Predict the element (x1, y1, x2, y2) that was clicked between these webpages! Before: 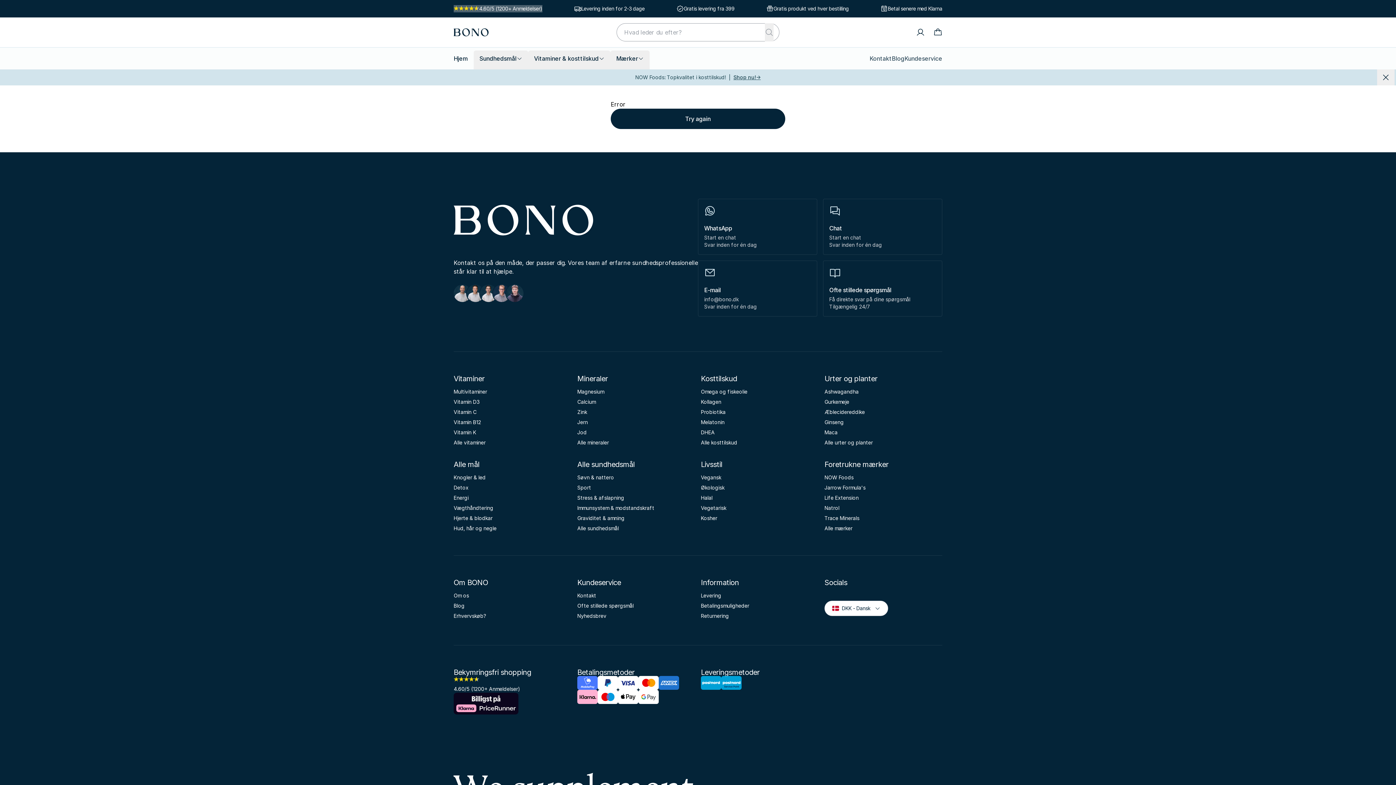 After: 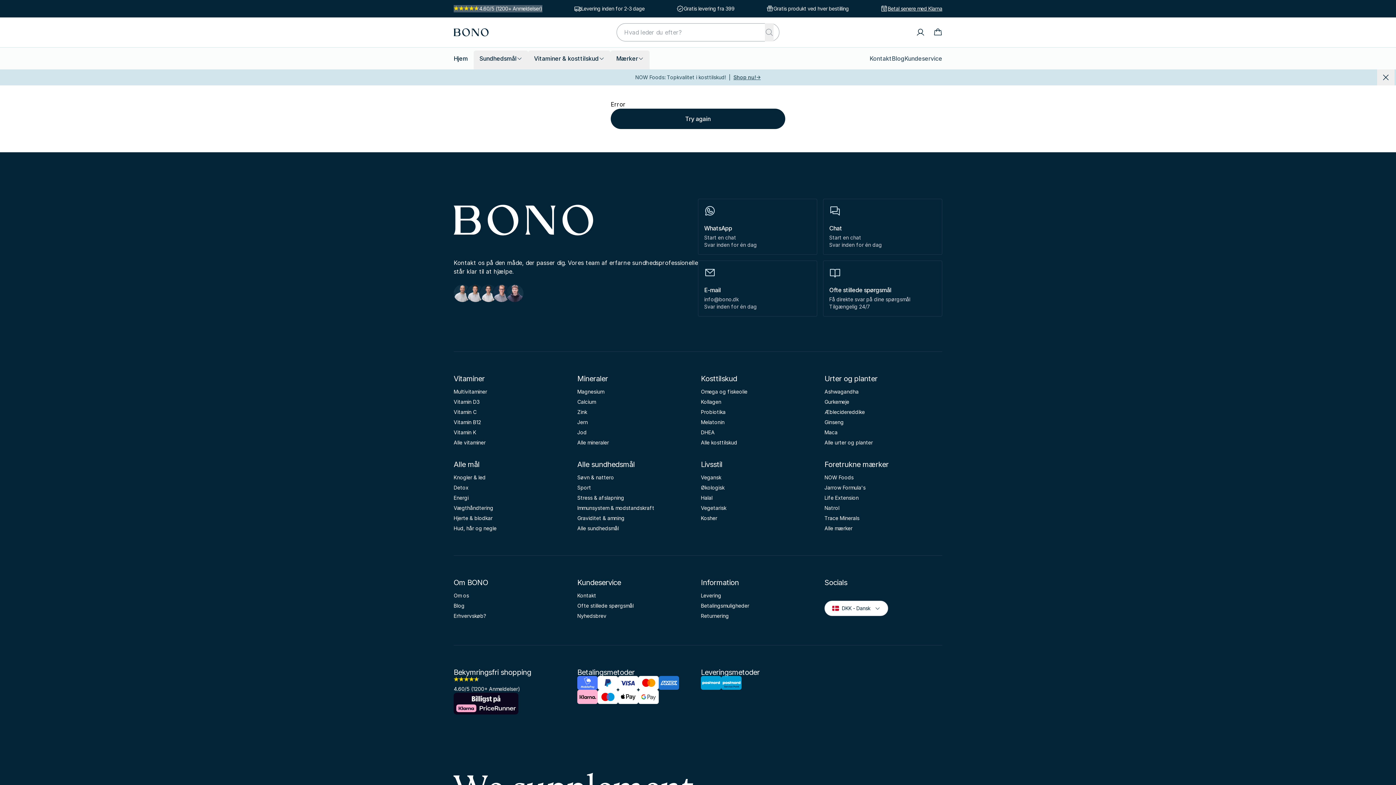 Action: label: Betal senere med Klarna bbox: (888, 5, 942, 12)